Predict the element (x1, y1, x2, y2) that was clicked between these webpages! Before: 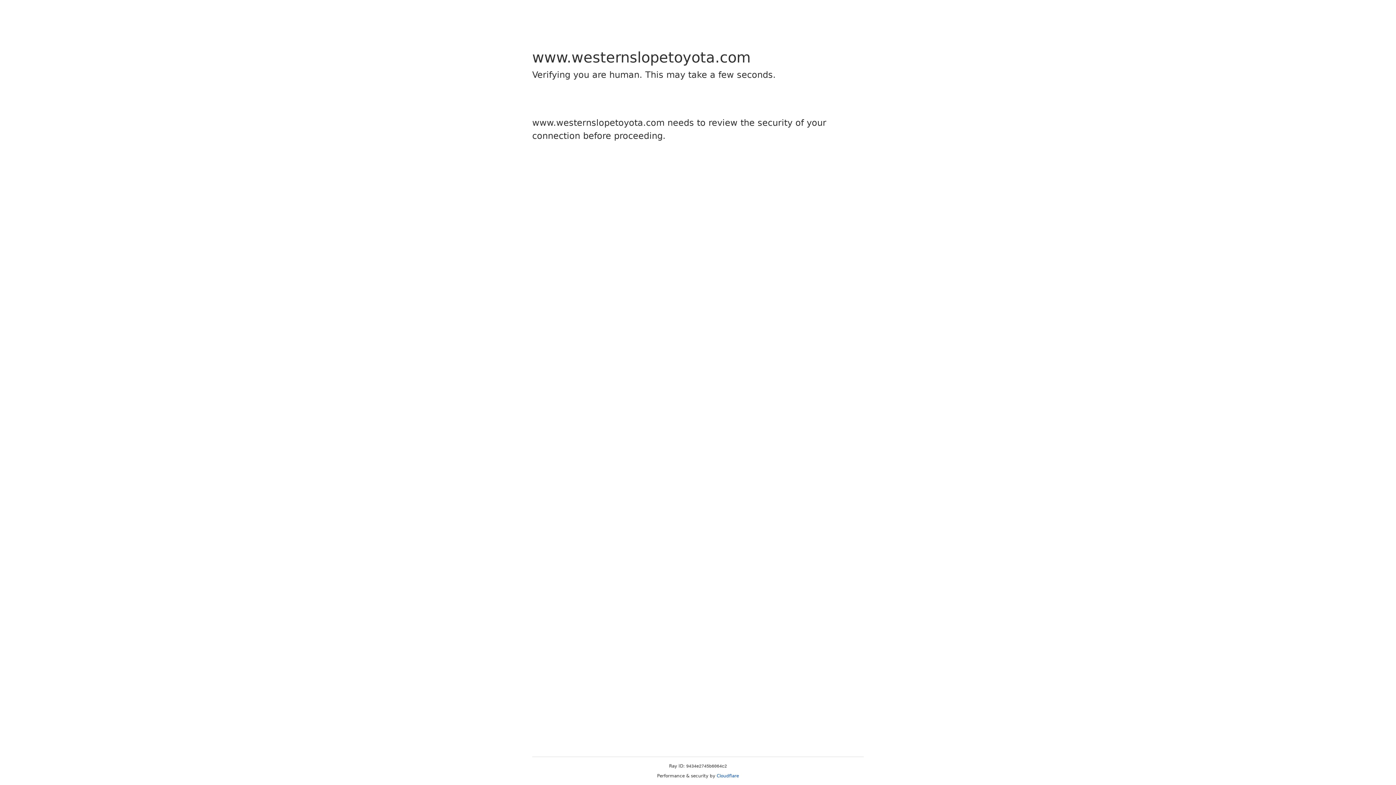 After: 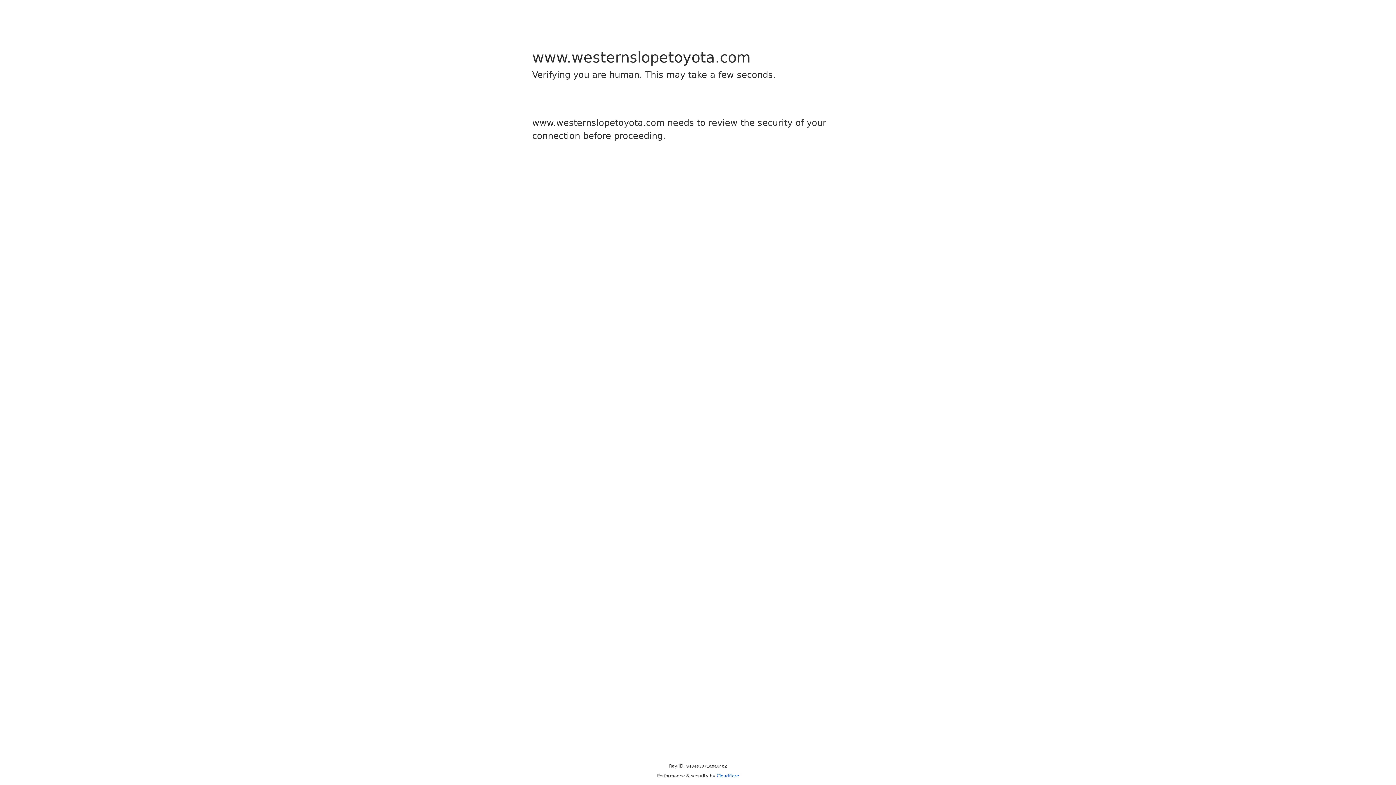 Action: label: Cloudflare bbox: (716, 773, 739, 778)